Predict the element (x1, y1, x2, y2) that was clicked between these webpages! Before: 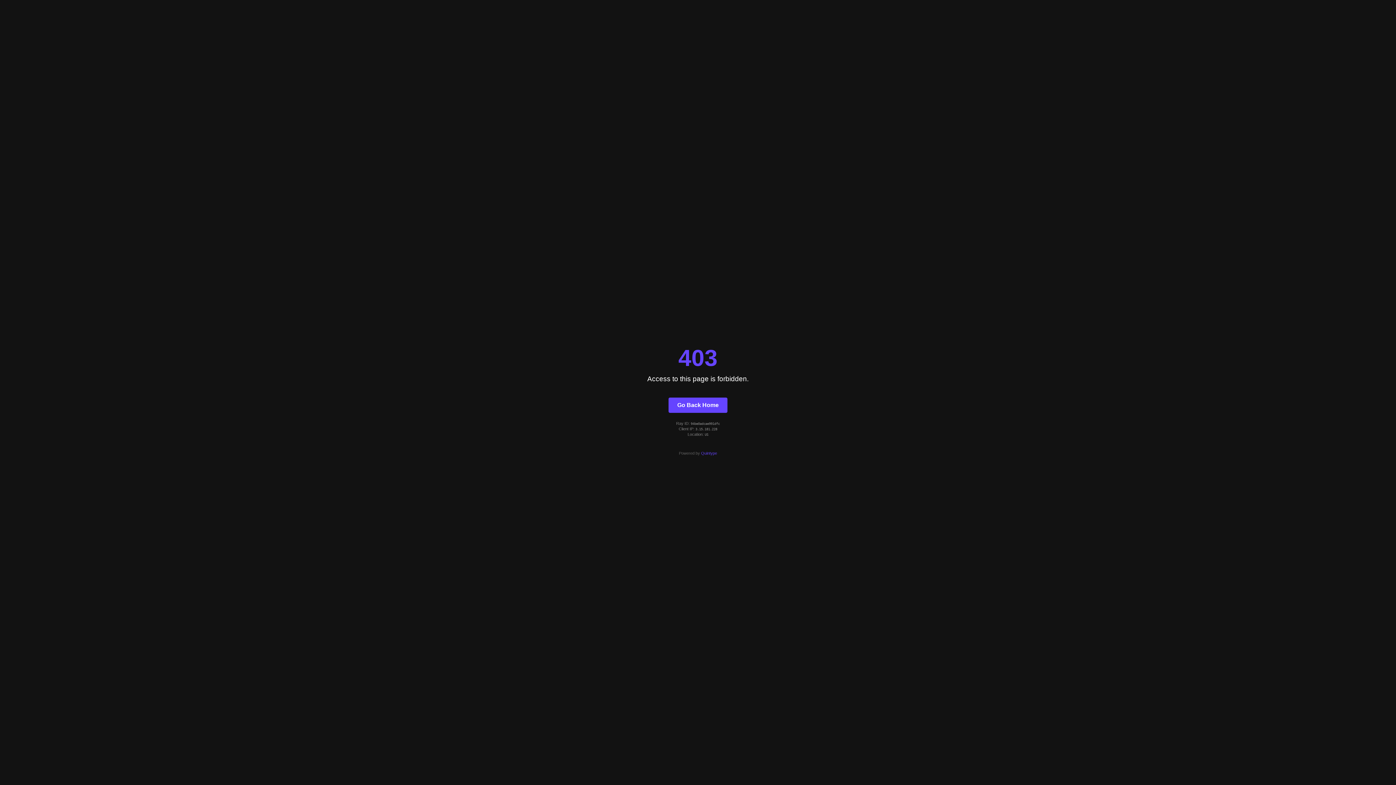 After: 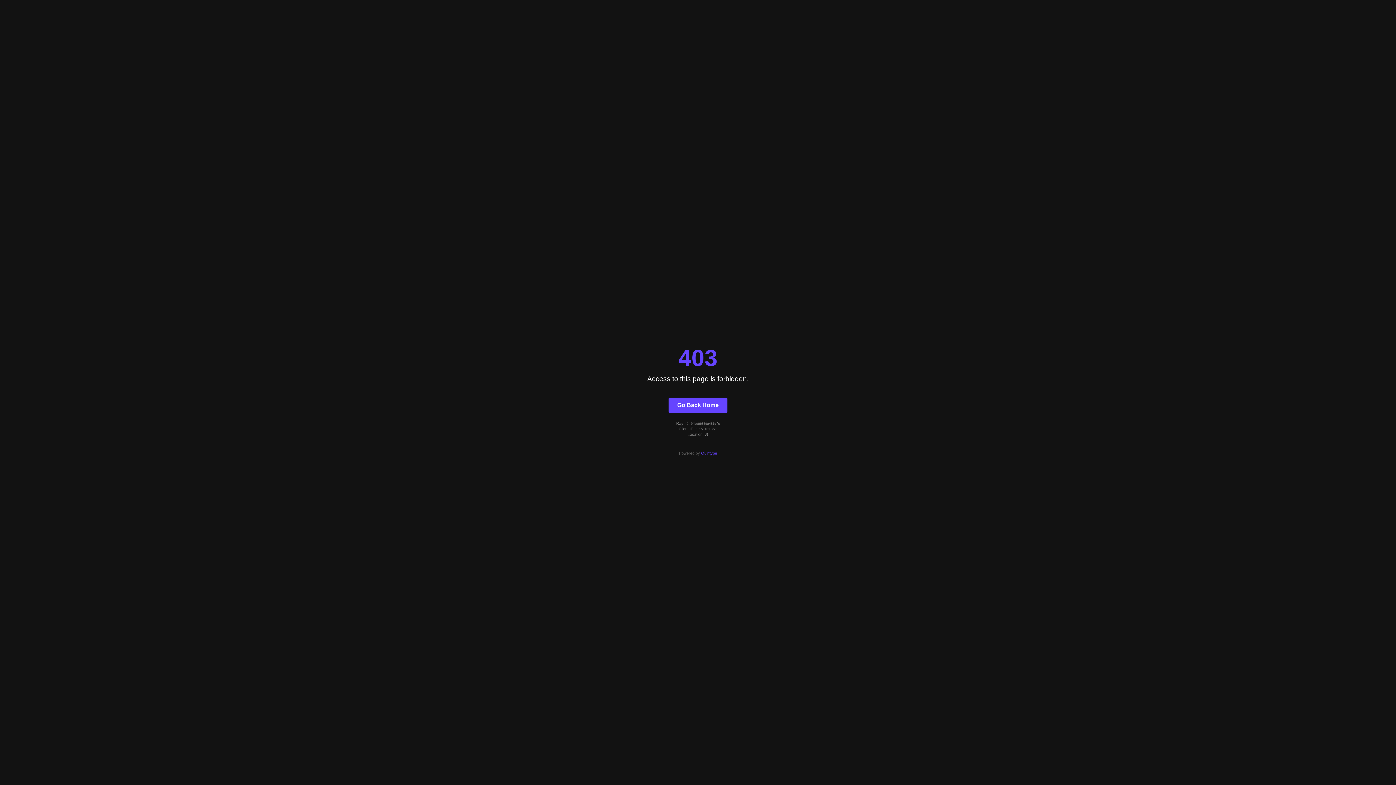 Action: bbox: (668, 397, 727, 412) label: Go Back Home